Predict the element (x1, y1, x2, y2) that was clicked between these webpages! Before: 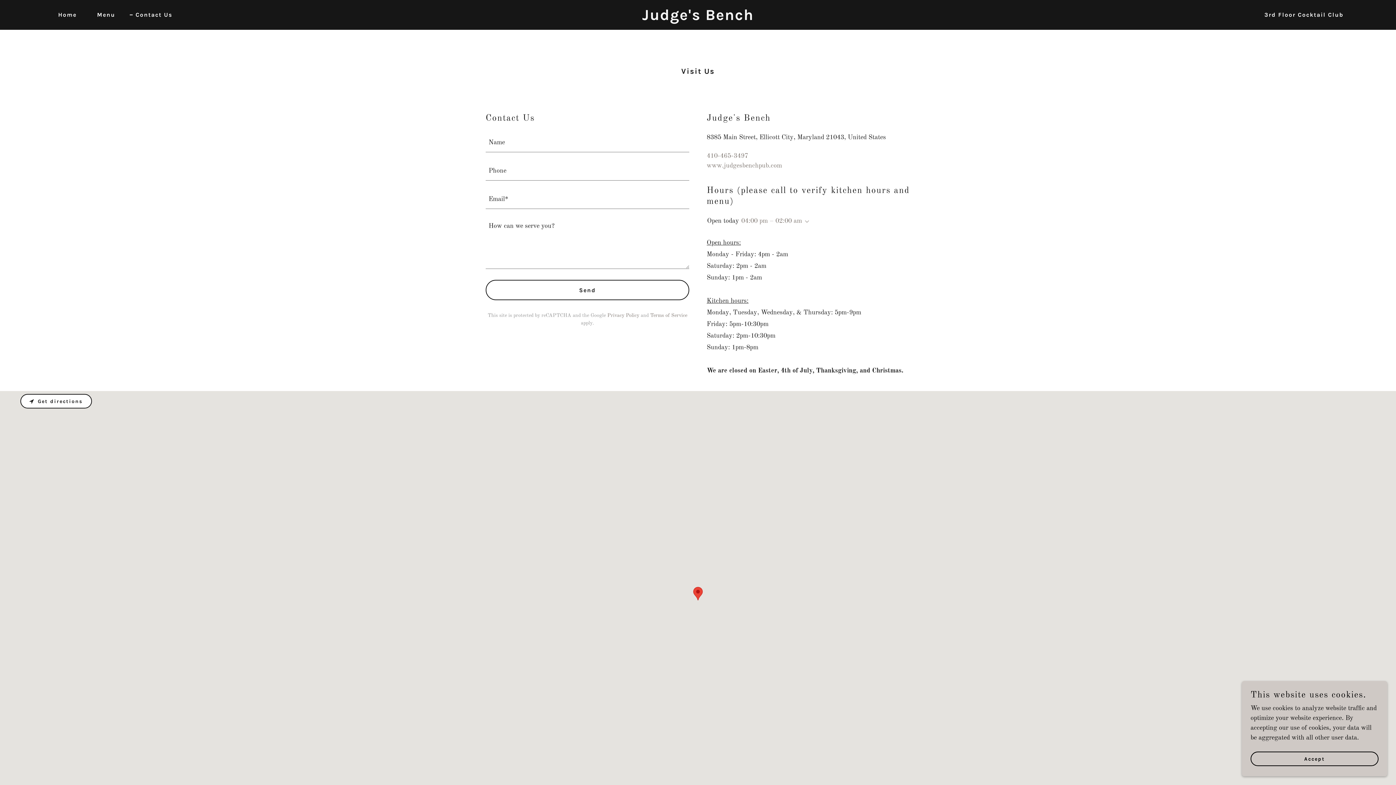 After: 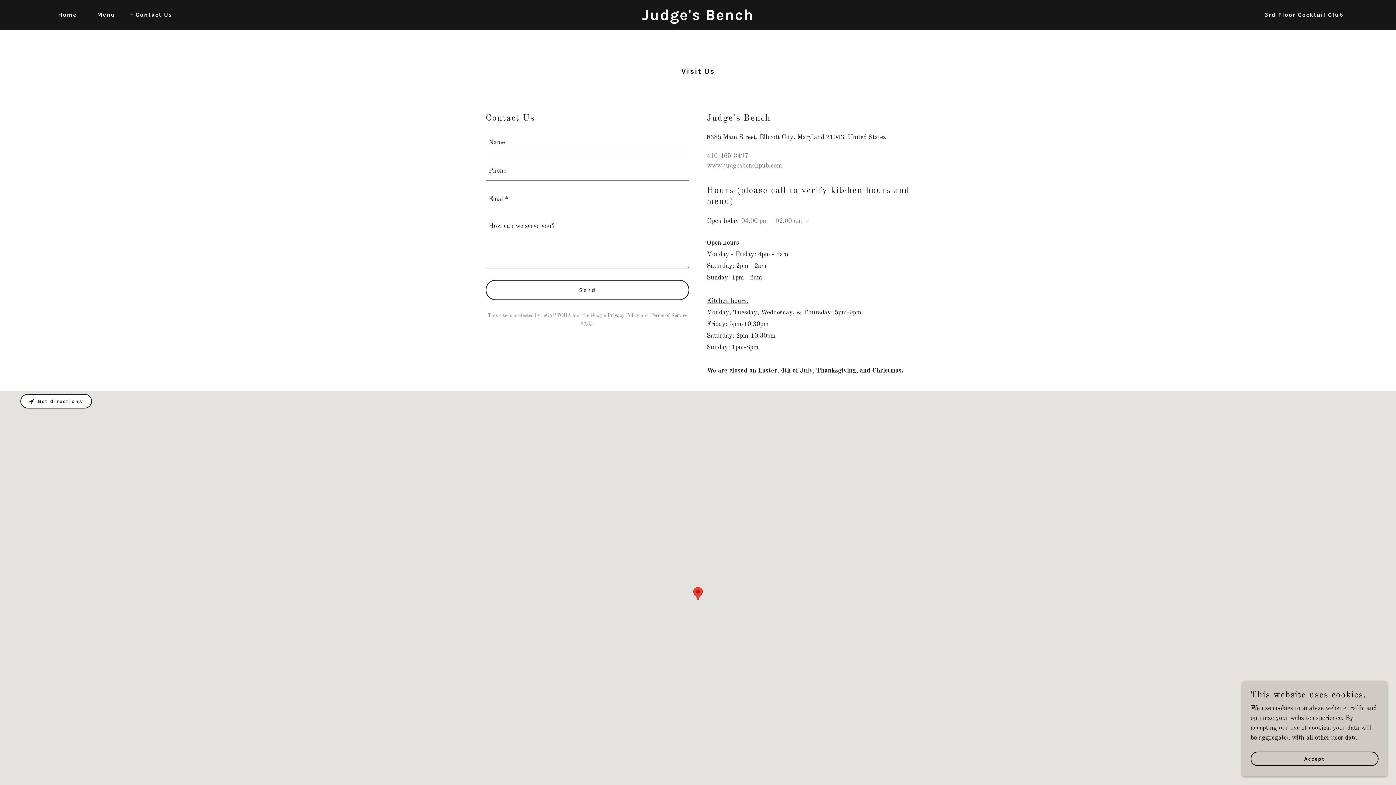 Action: label: Contact Us bbox: (129, 10, 172, 19)